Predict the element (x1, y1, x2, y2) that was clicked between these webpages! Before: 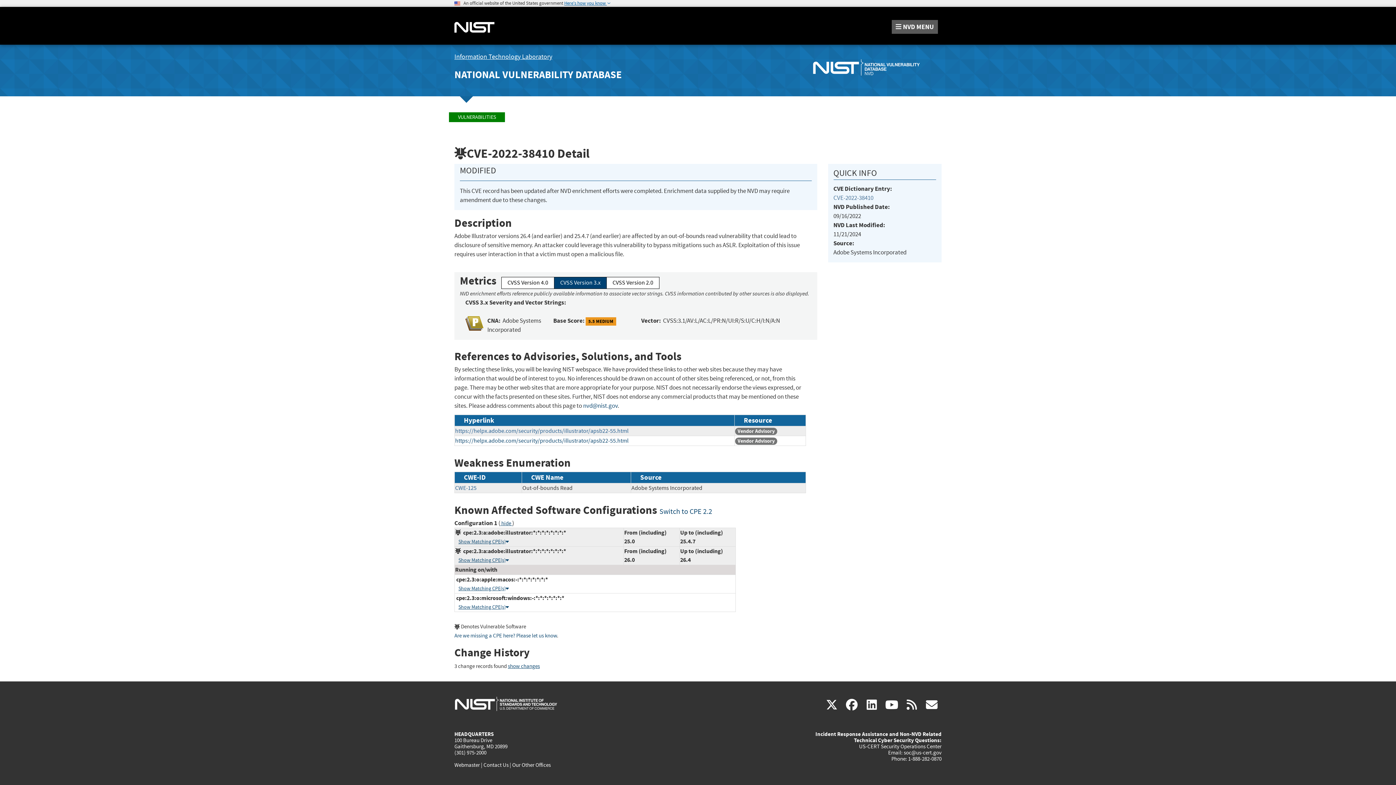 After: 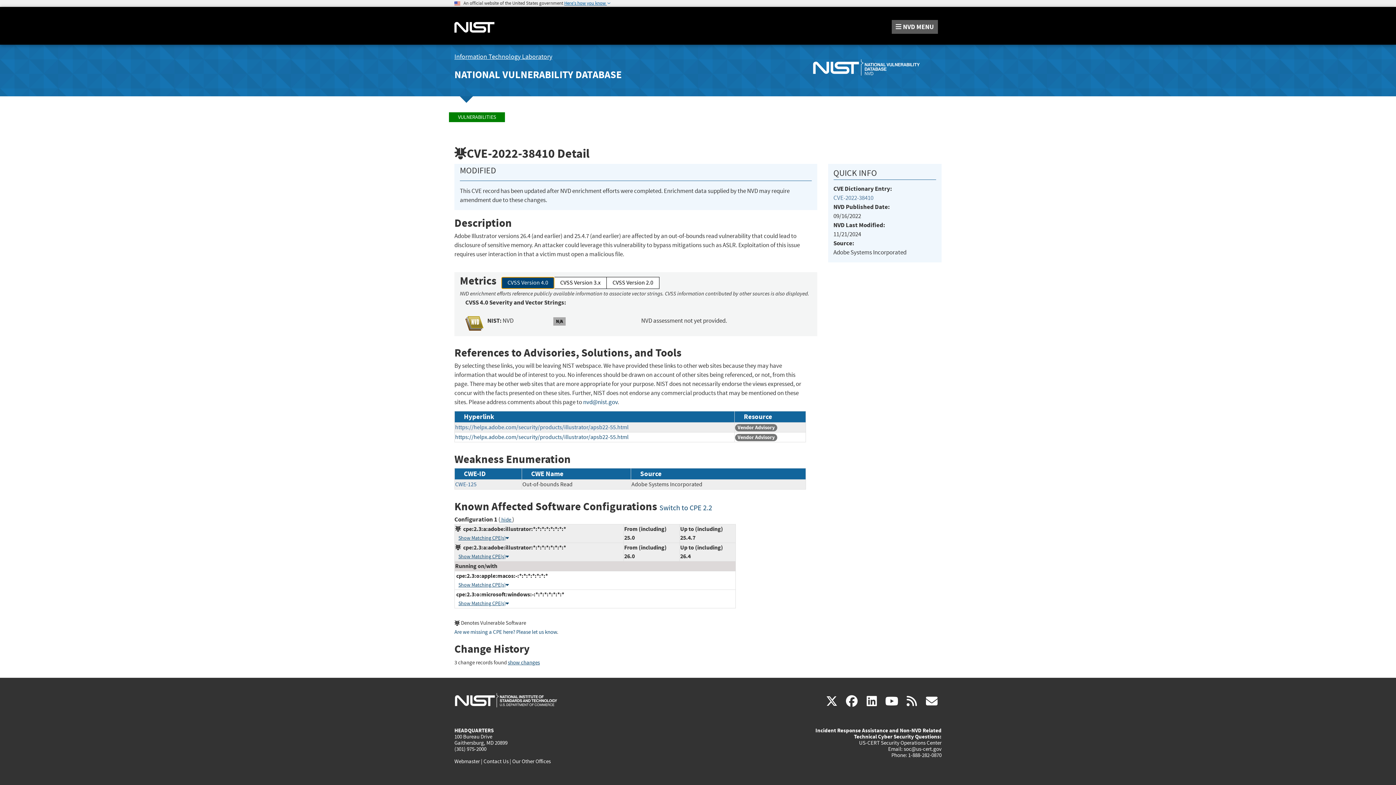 Action: bbox: (501, 277, 554, 289) label: CVSS Version 4.0